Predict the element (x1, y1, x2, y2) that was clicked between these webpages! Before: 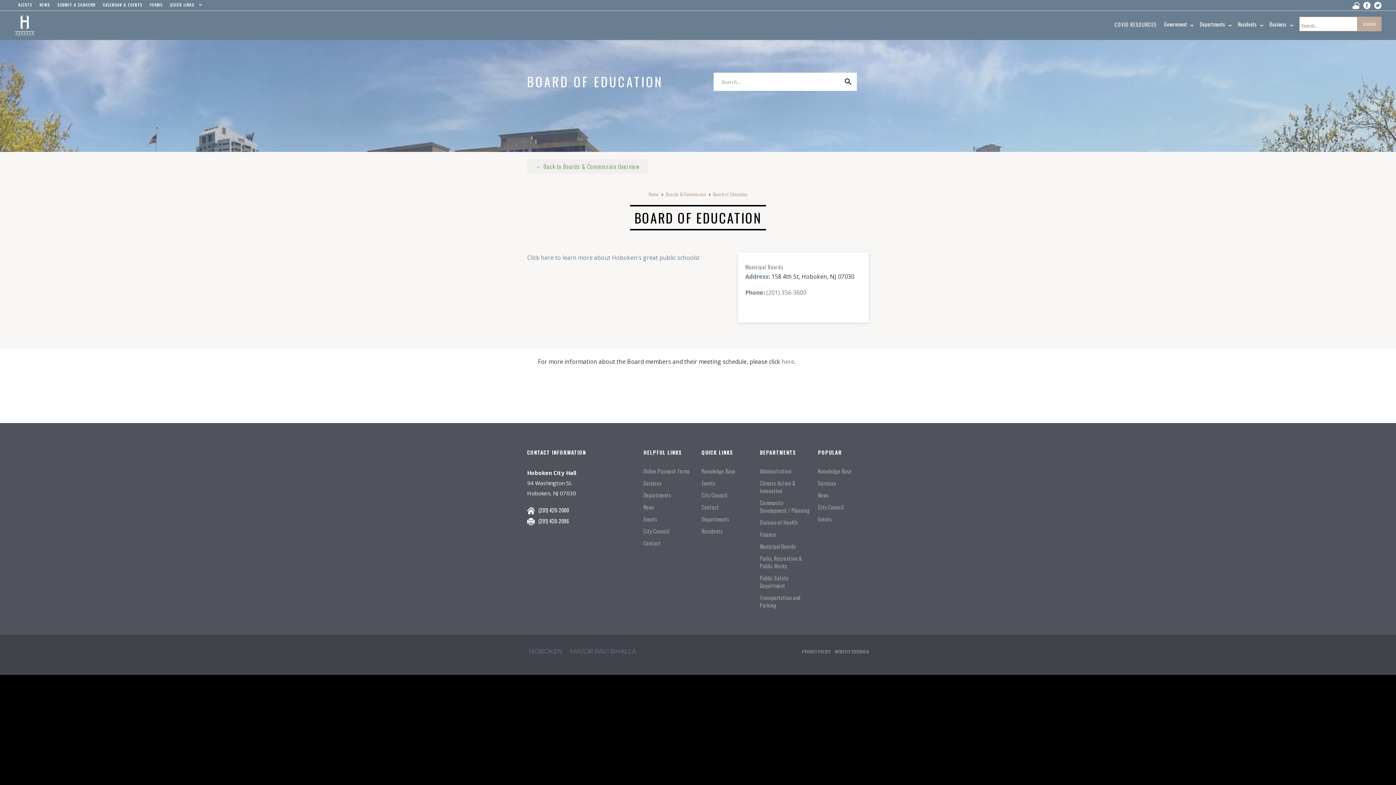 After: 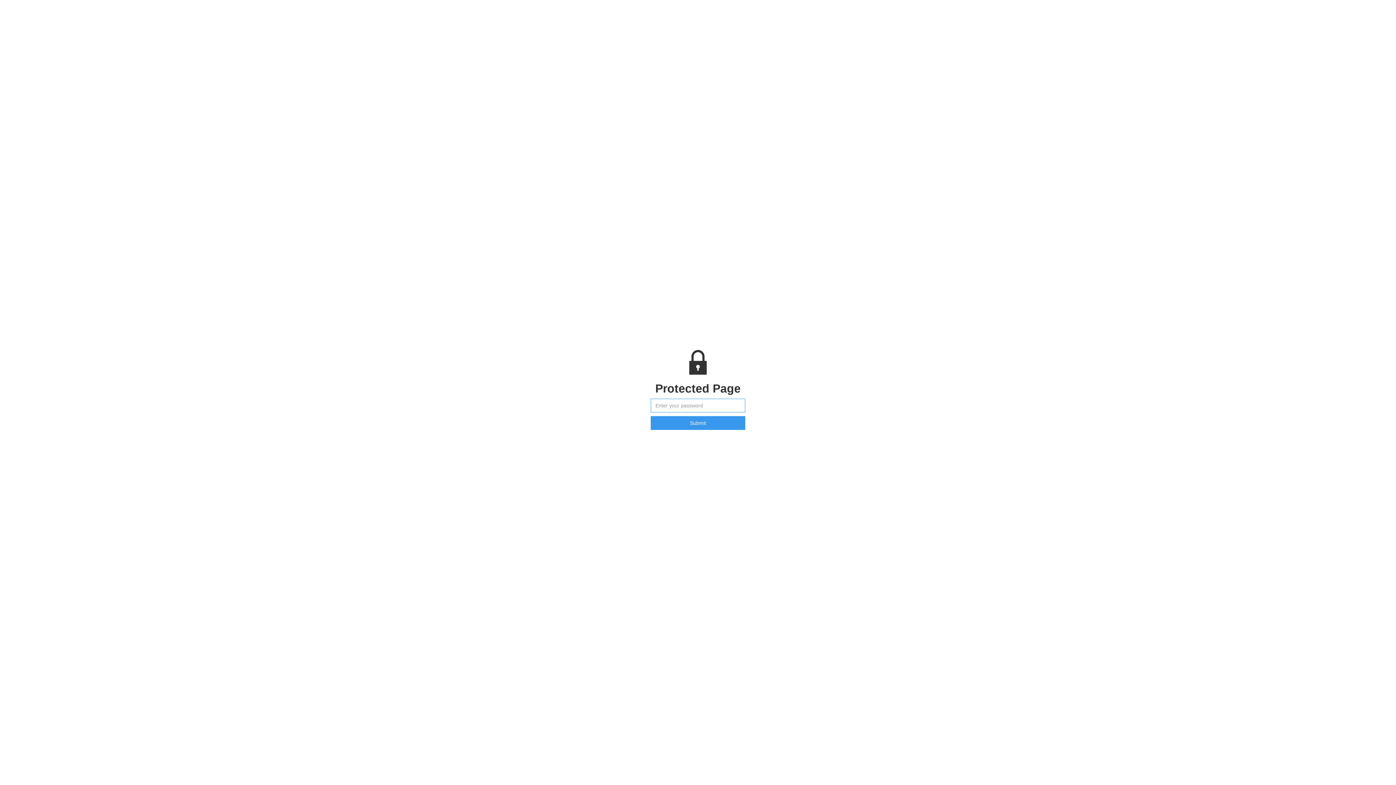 Action: bbox: (818, 479, 869, 487) label: Services